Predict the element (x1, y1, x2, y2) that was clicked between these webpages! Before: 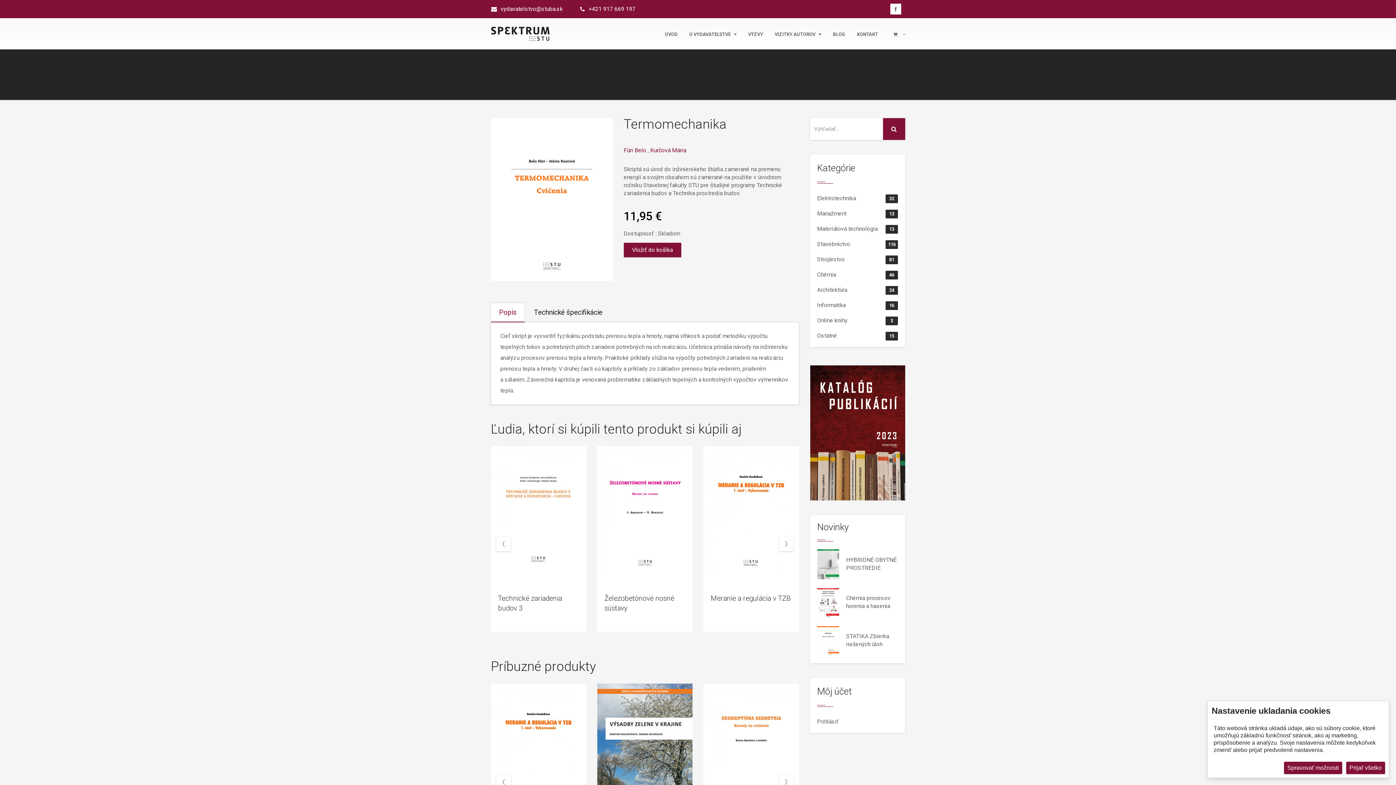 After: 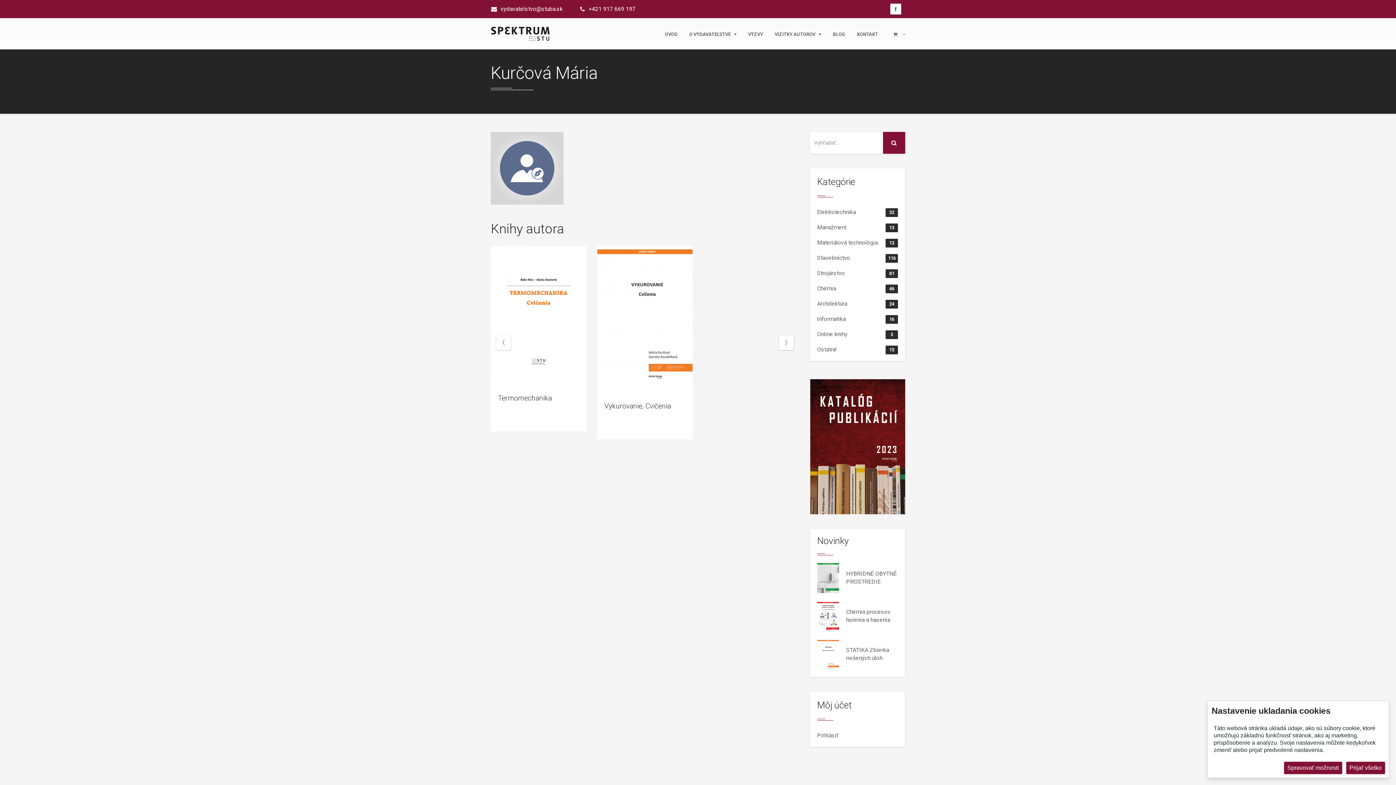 Action: bbox: (650, 146, 686, 153) label: Kurčová Mária